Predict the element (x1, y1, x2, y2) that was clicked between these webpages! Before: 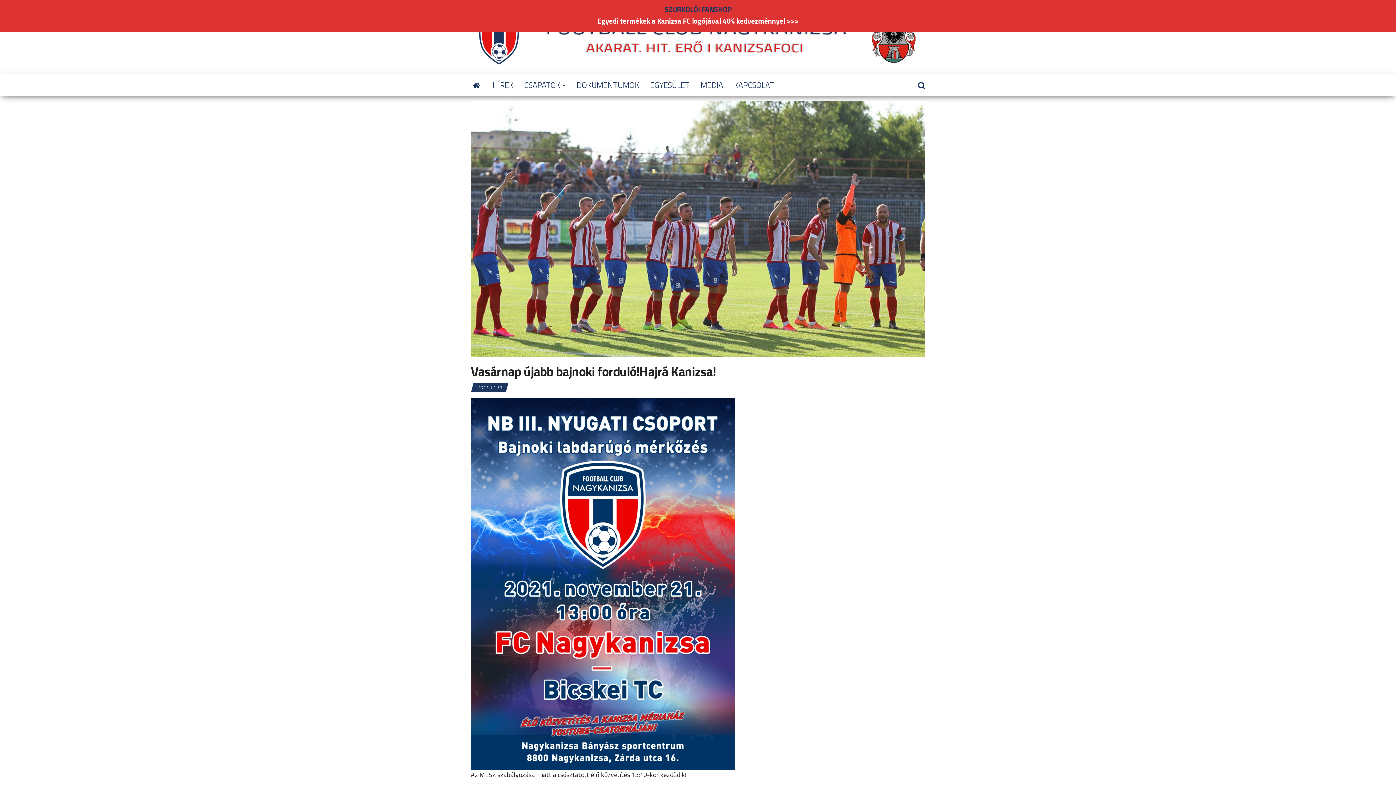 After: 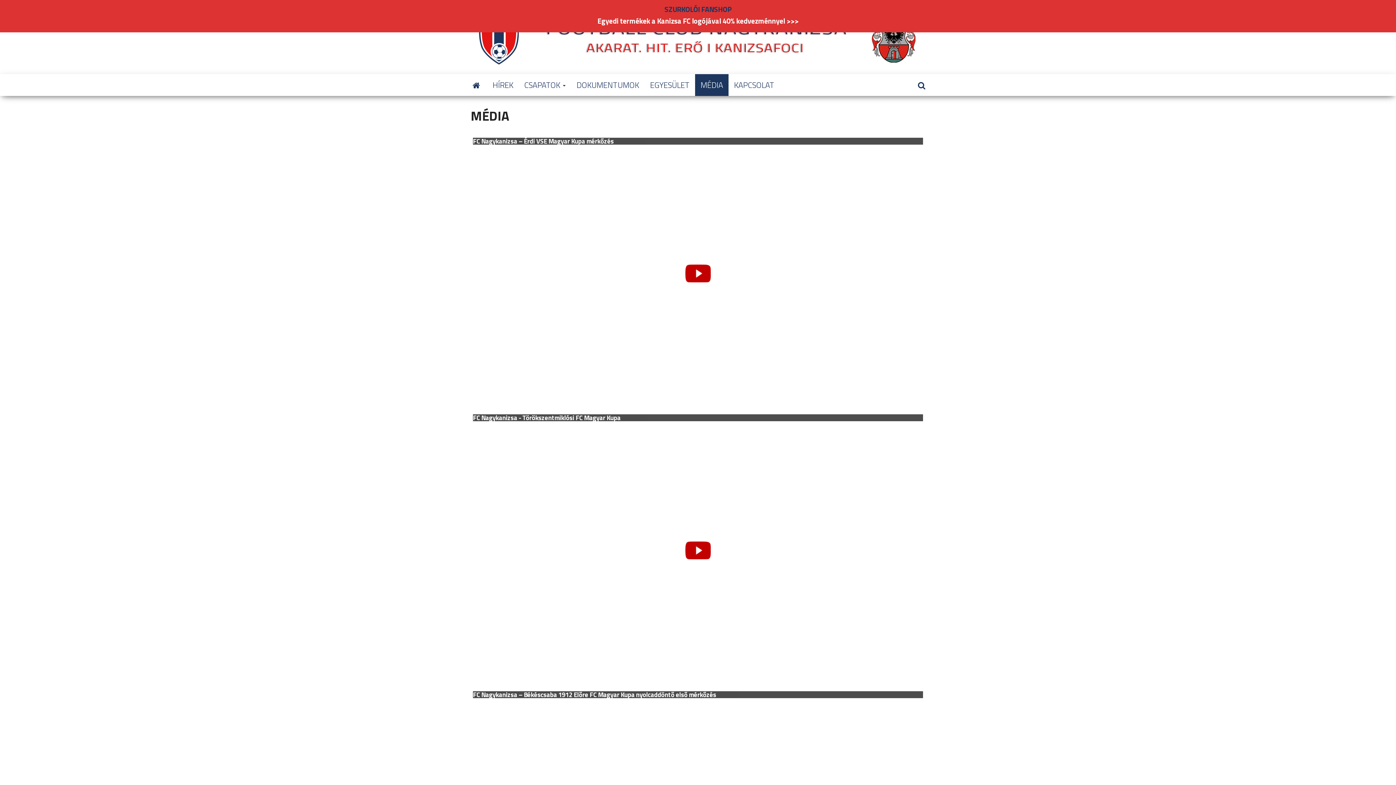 Action: bbox: (695, 74, 728, 95) label: MÉDIA